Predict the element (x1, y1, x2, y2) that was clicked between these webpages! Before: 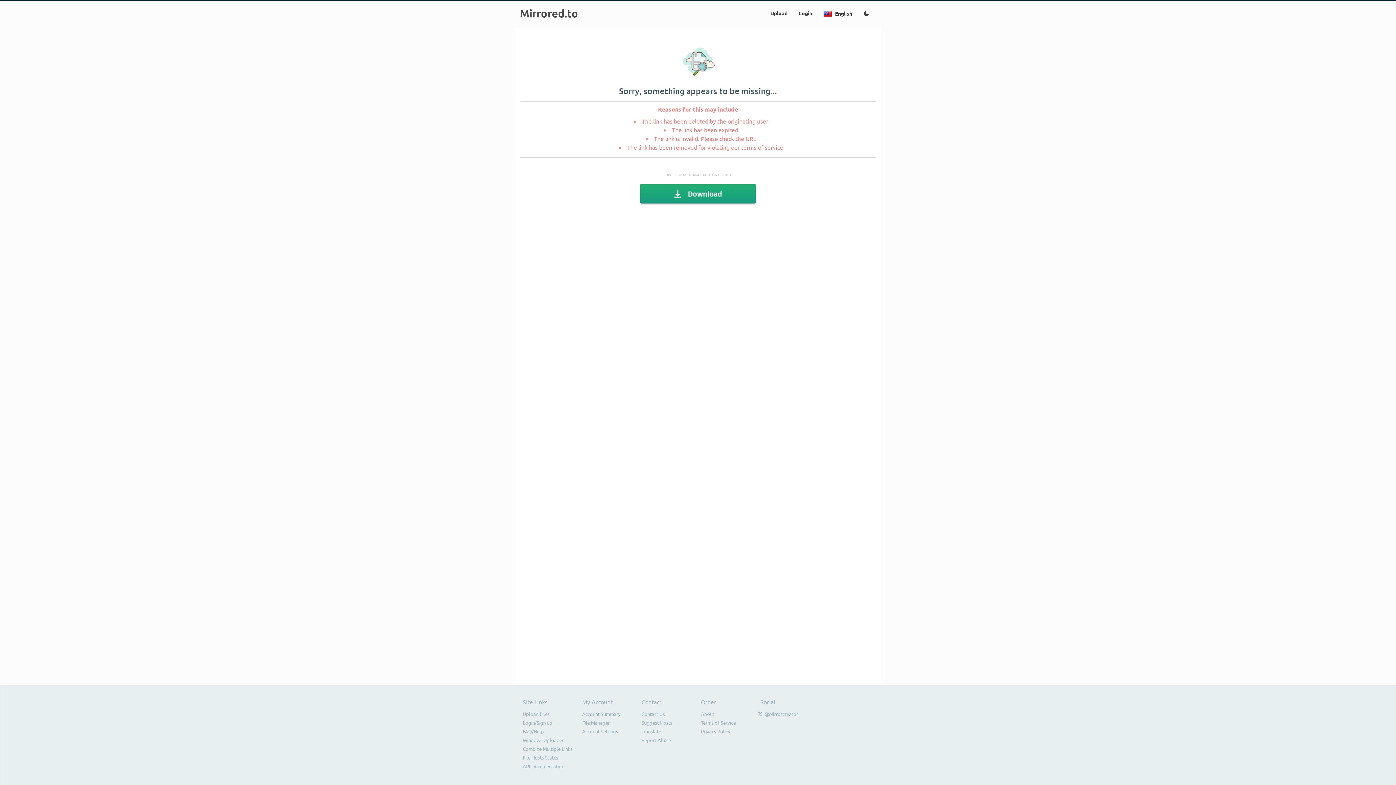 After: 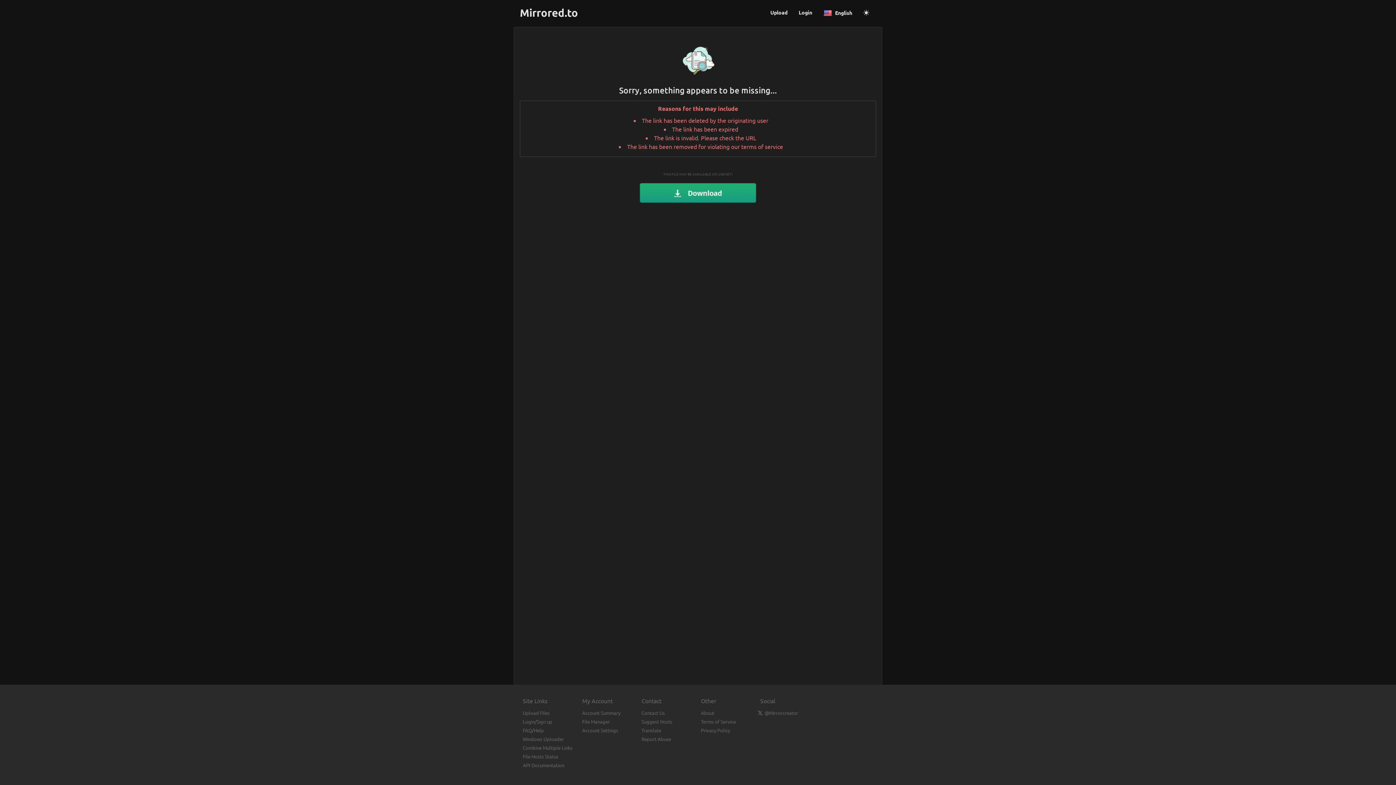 Action: bbox: (859, 6, 873, 21)